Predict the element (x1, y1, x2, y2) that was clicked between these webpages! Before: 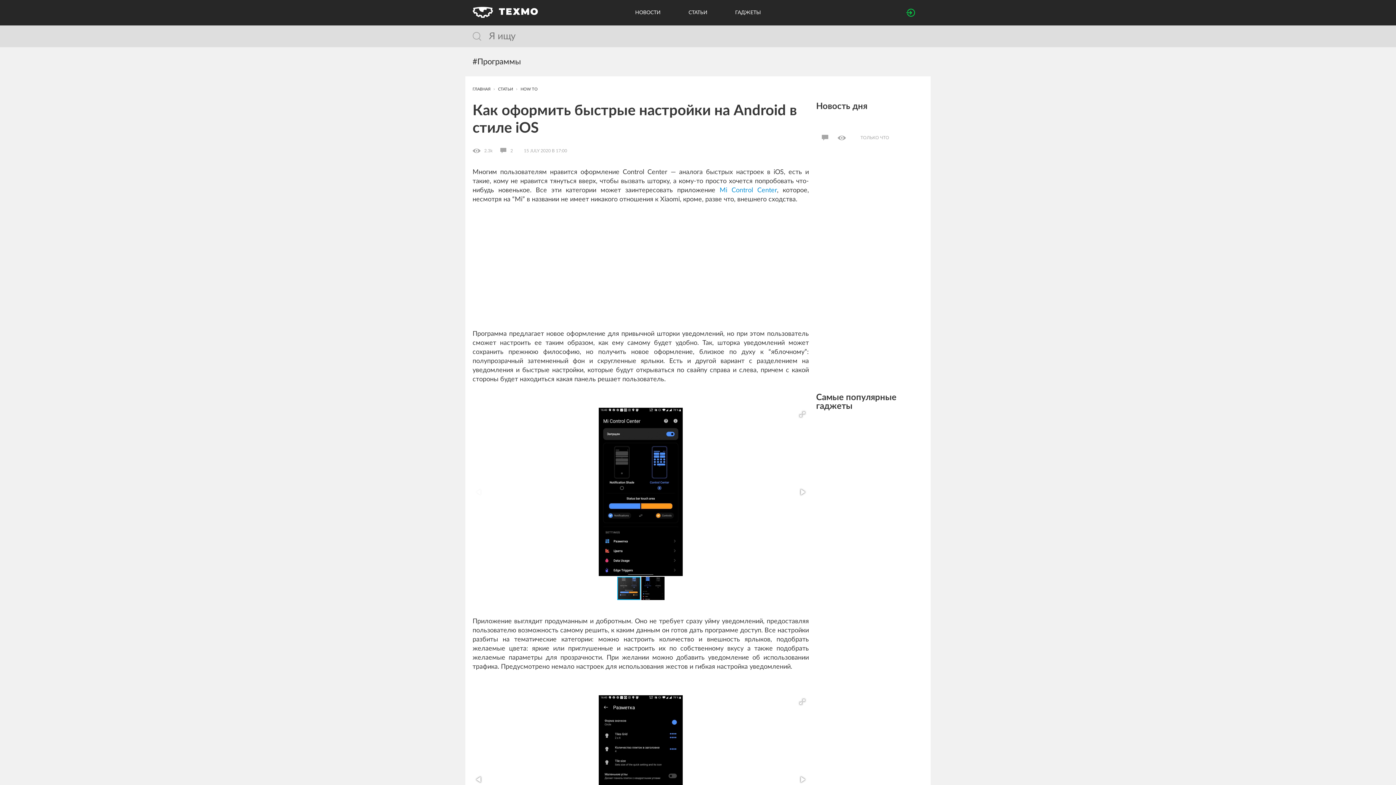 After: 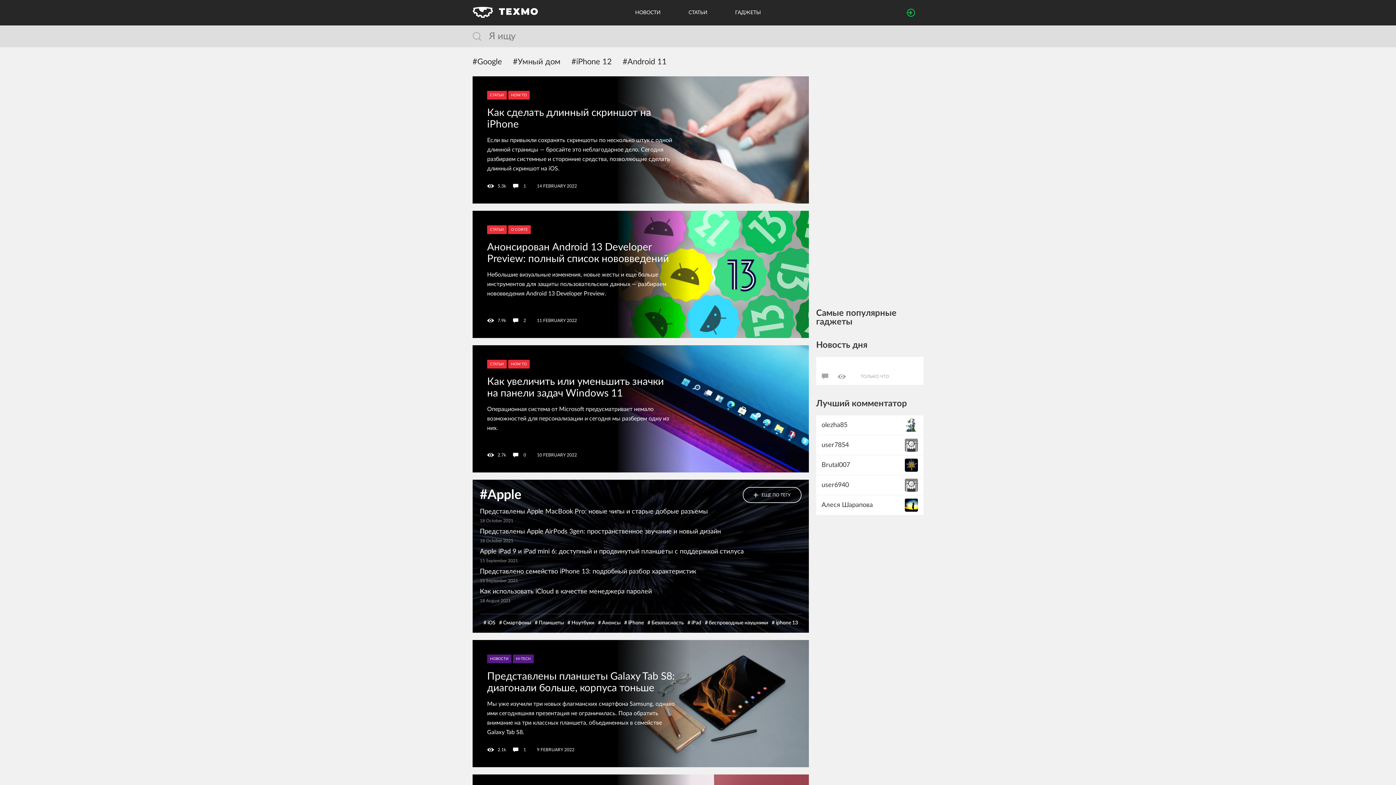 Action: bbox: (472, 87, 490, 91) label: ГЛАВНАЯ